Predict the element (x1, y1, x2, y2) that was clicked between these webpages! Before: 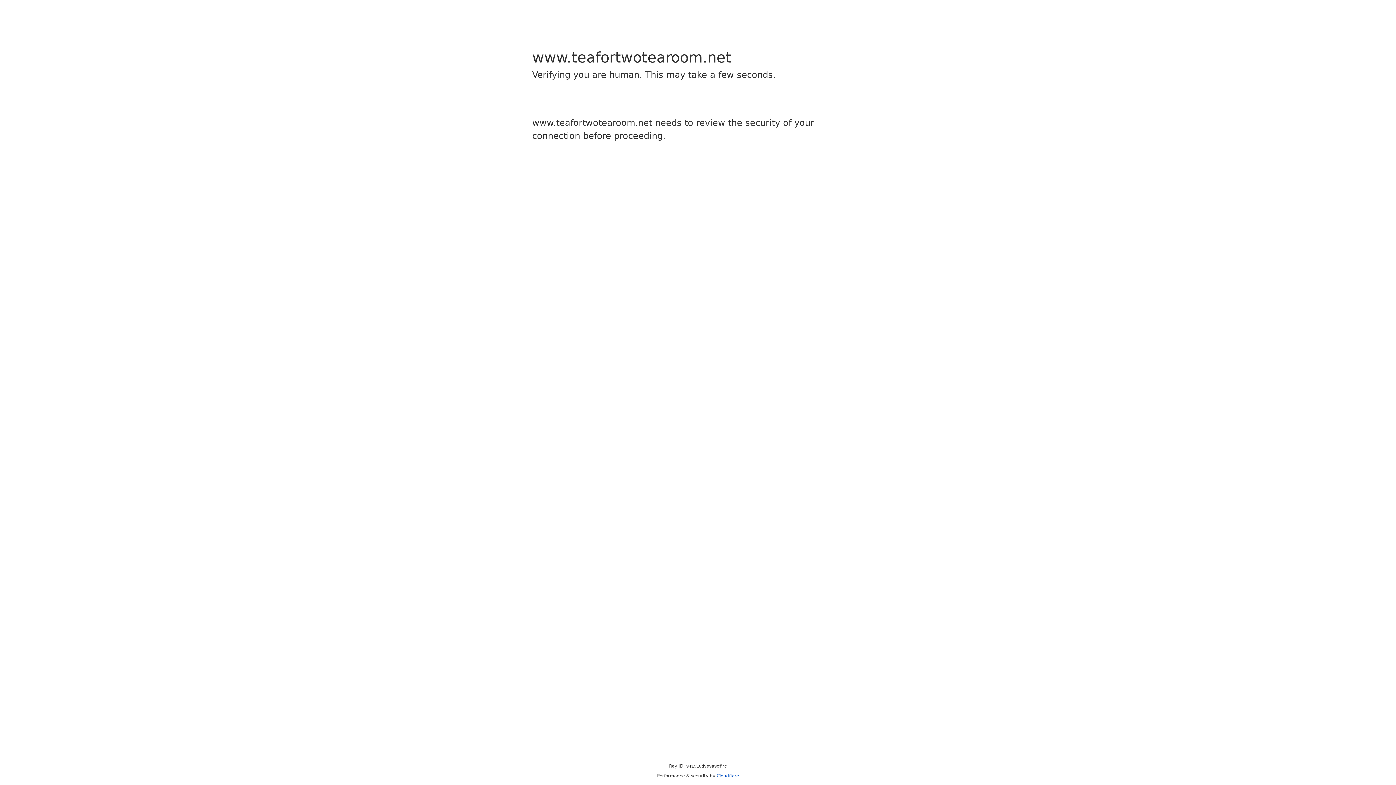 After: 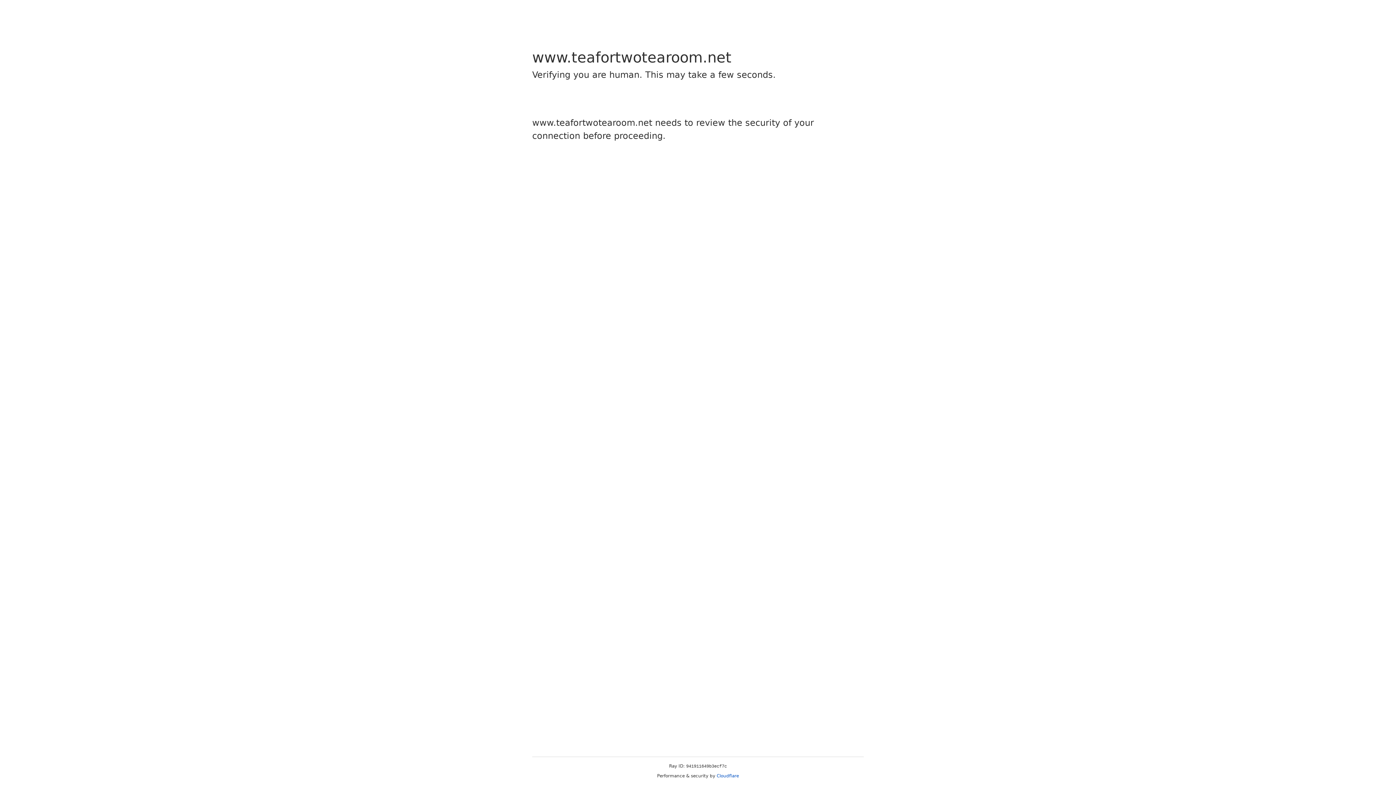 Action: label: Cloudflare bbox: (716, 773, 739, 778)